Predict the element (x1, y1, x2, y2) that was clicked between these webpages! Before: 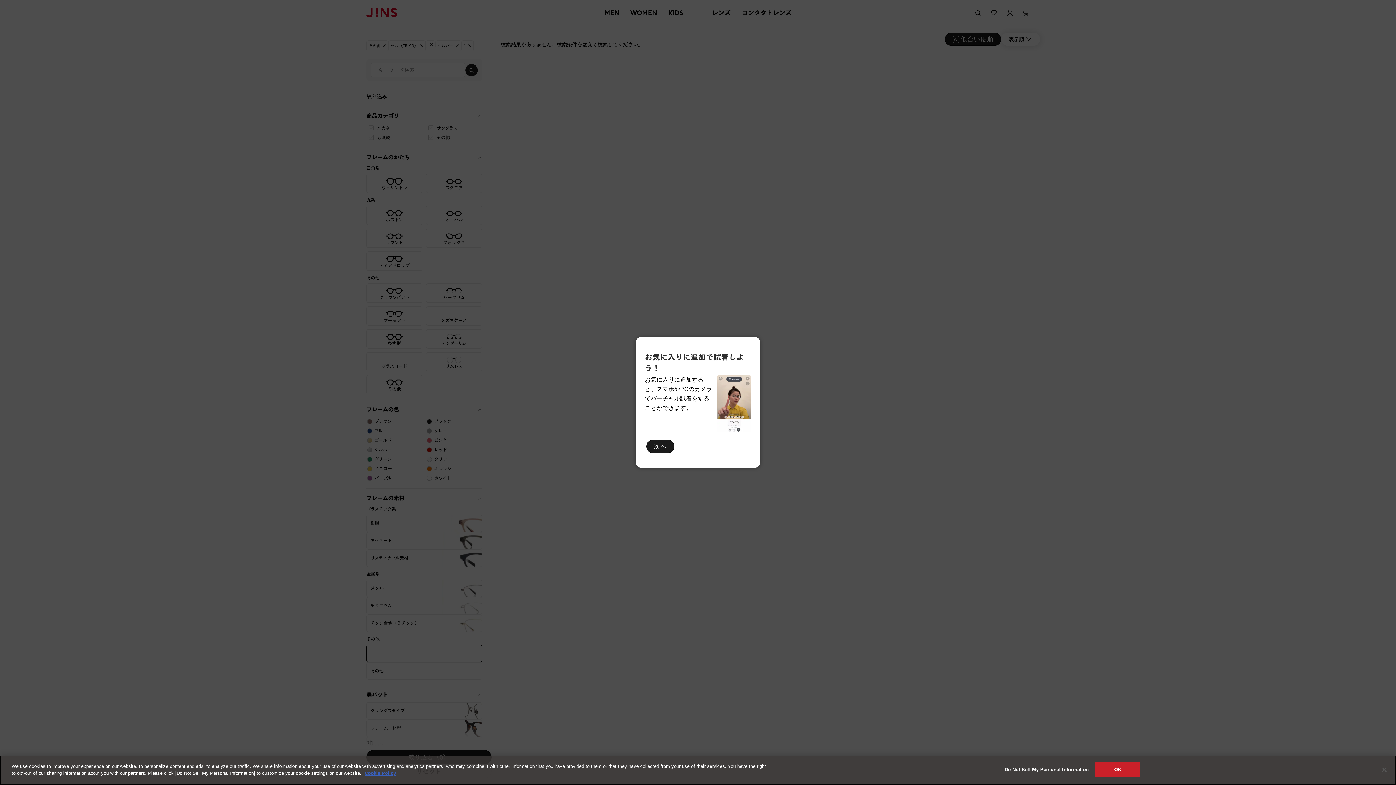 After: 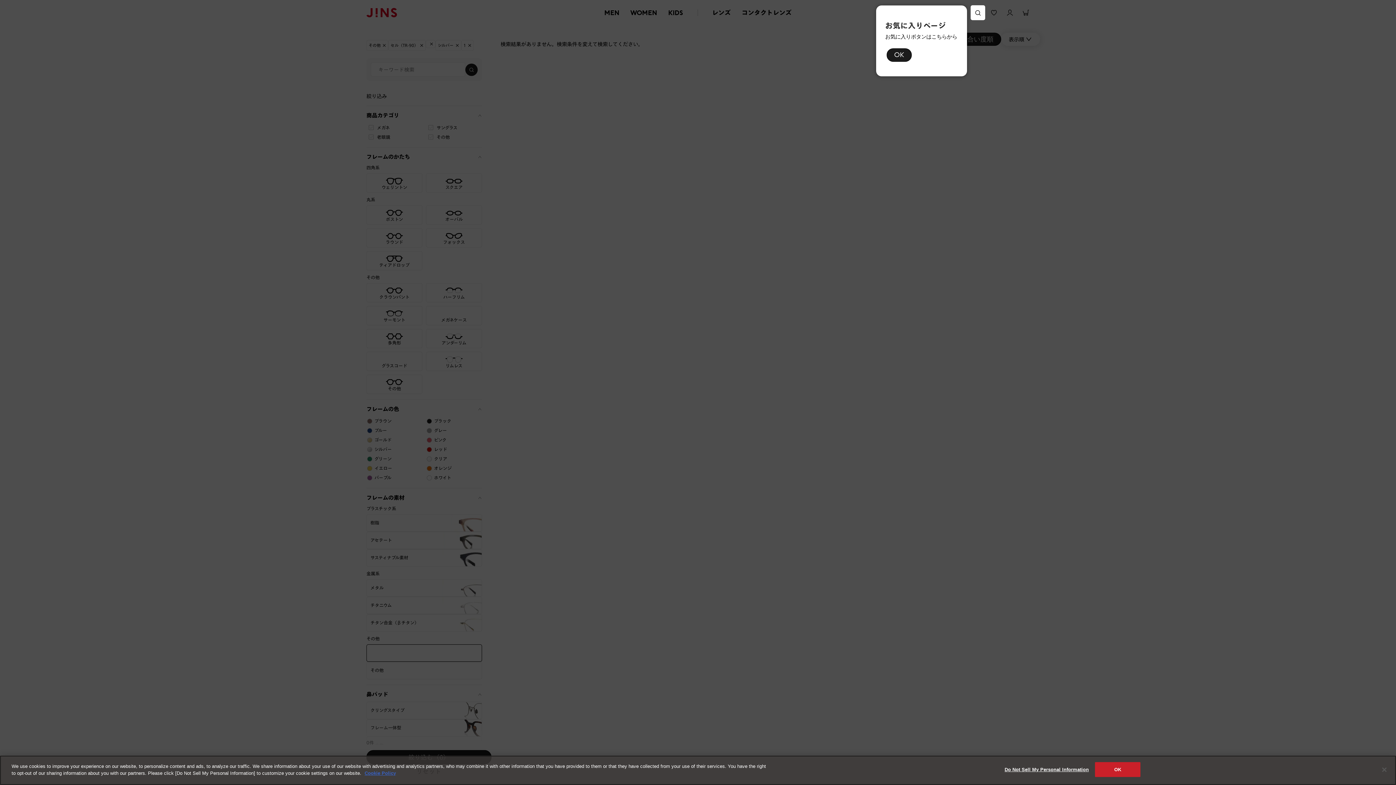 Action: label: 次へ bbox: (646, 439, 674, 453)